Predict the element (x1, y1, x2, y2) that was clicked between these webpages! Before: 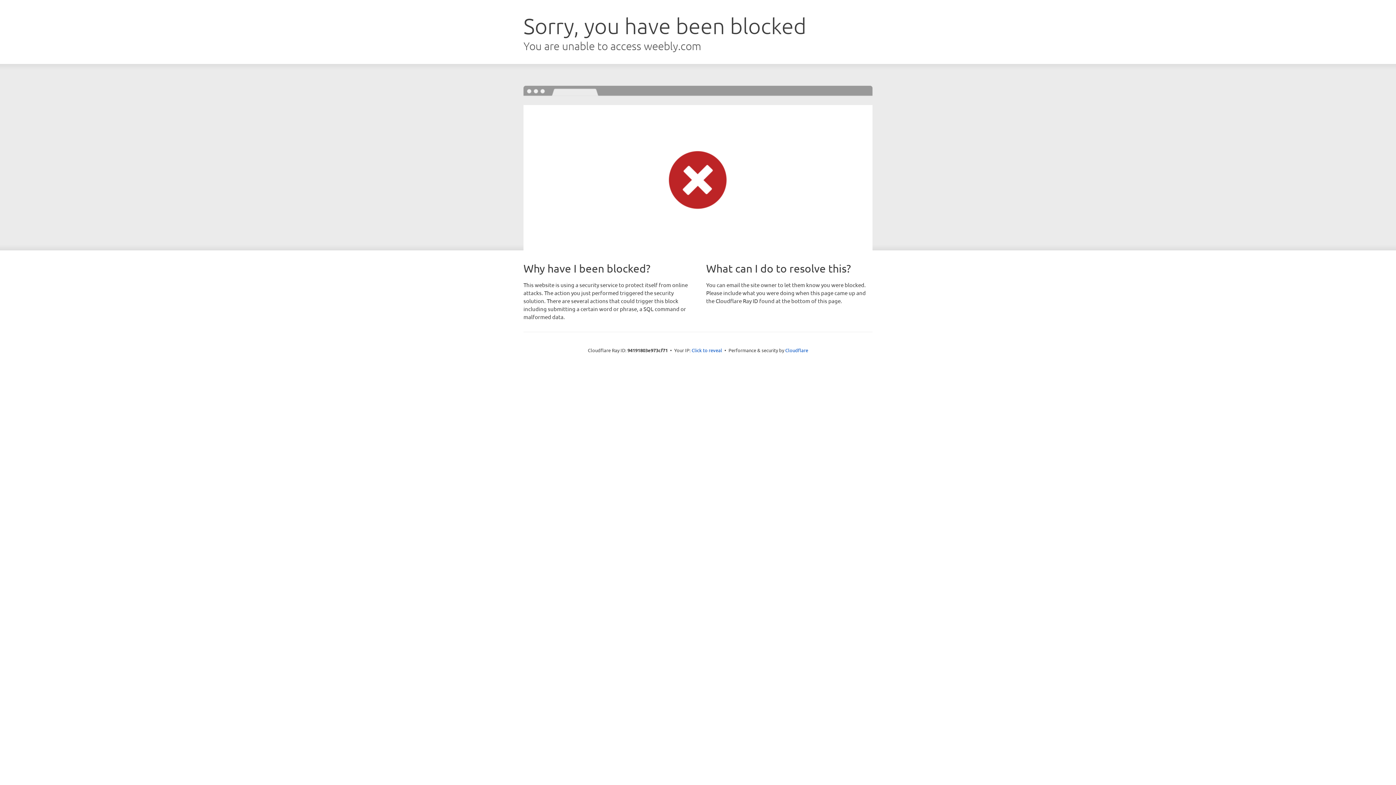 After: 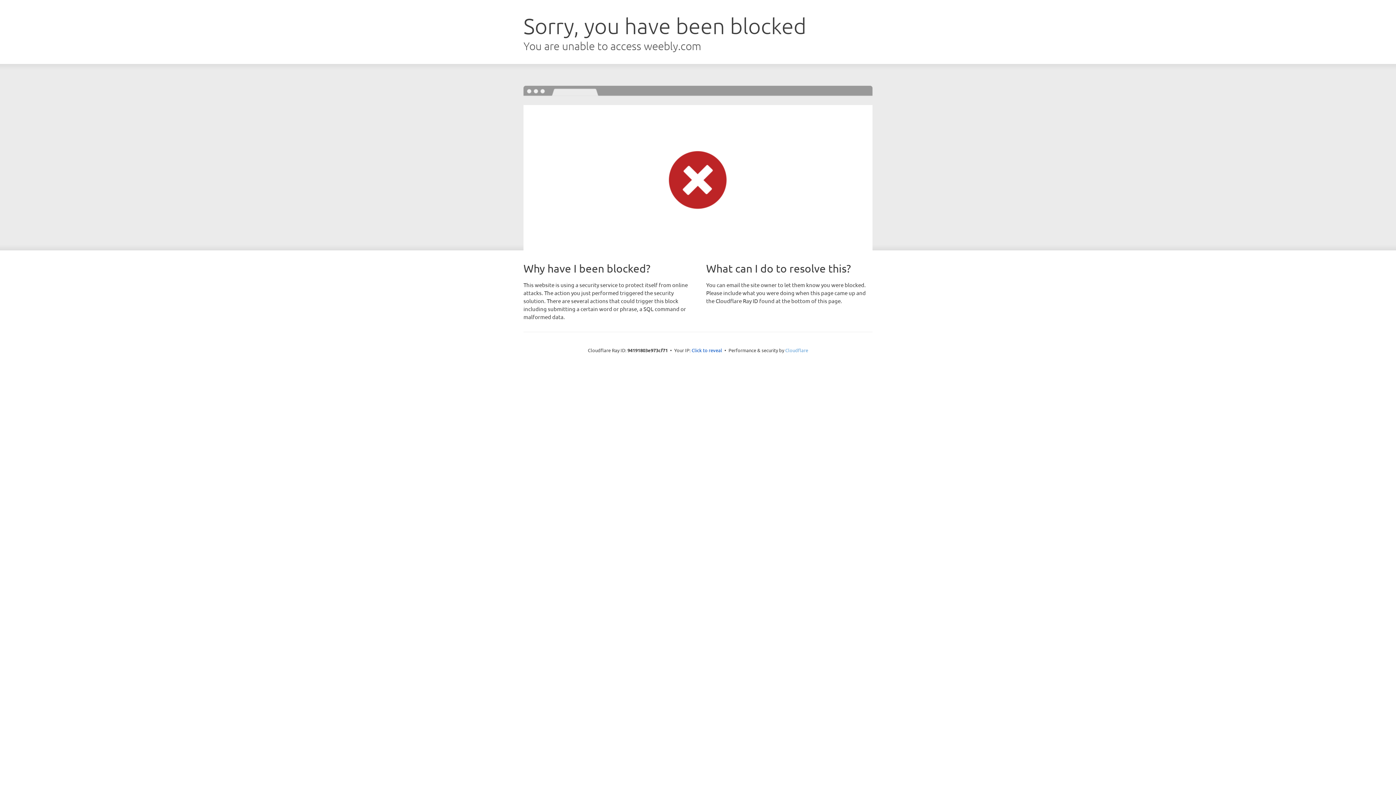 Action: label: Cloudflare bbox: (785, 347, 808, 353)